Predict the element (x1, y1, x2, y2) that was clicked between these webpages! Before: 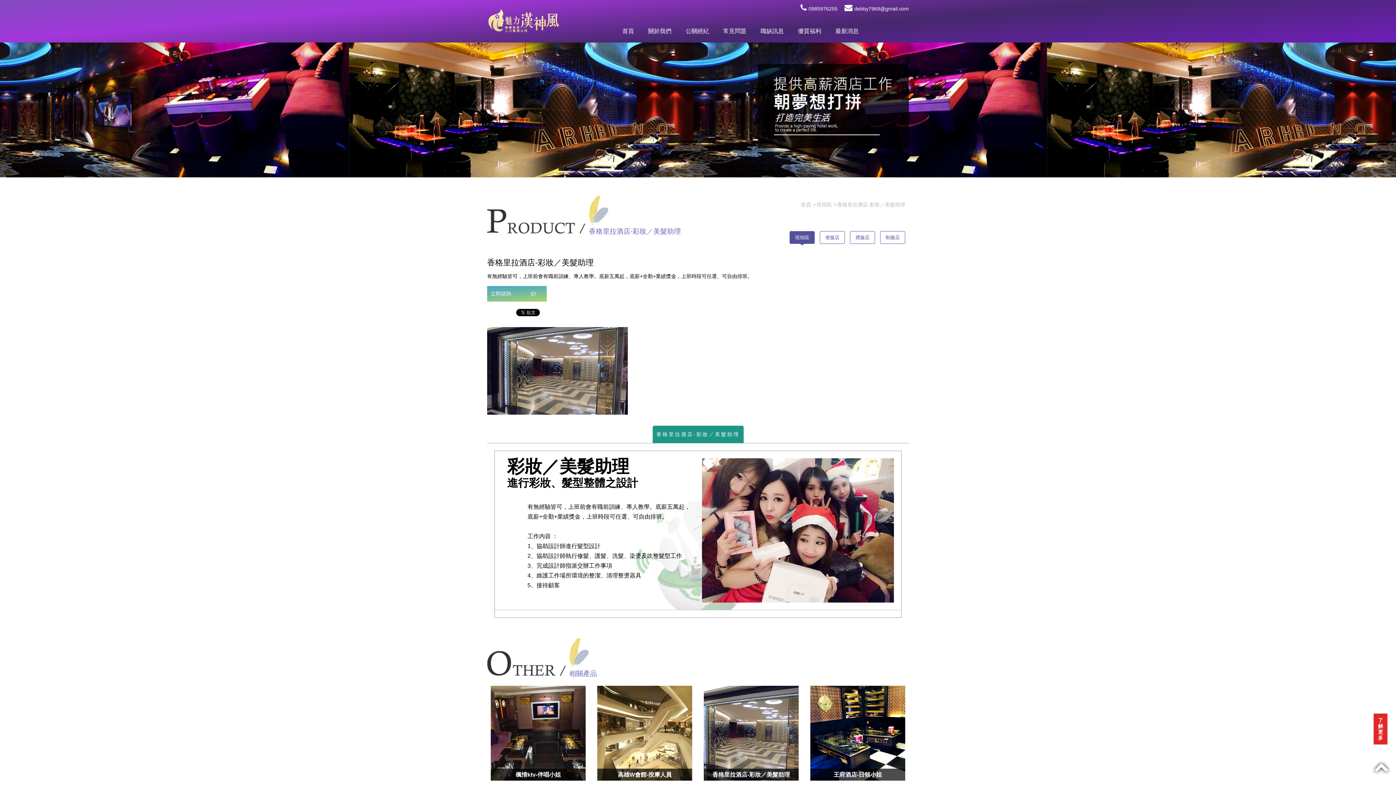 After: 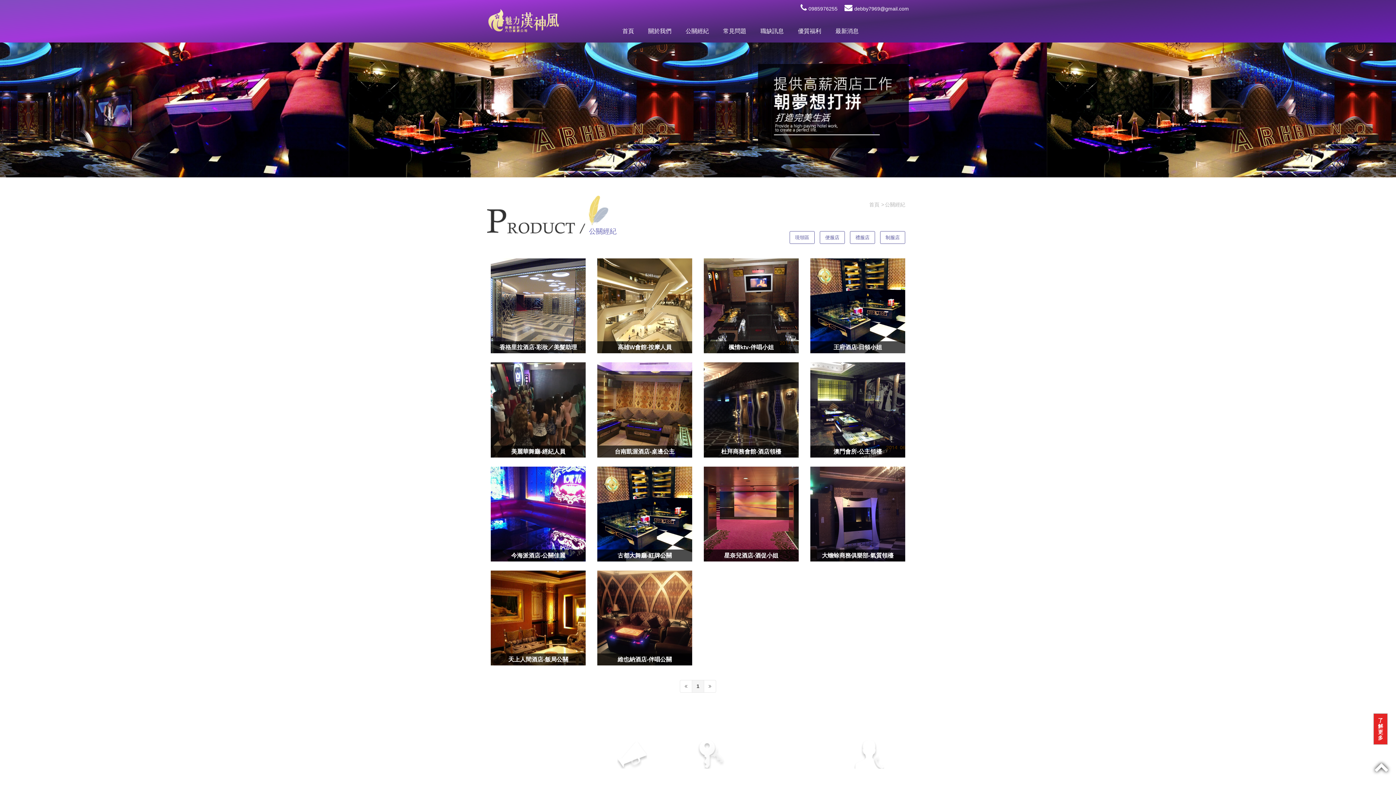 Action: bbox: (685, 26, 709, 35) label: 公關經紀